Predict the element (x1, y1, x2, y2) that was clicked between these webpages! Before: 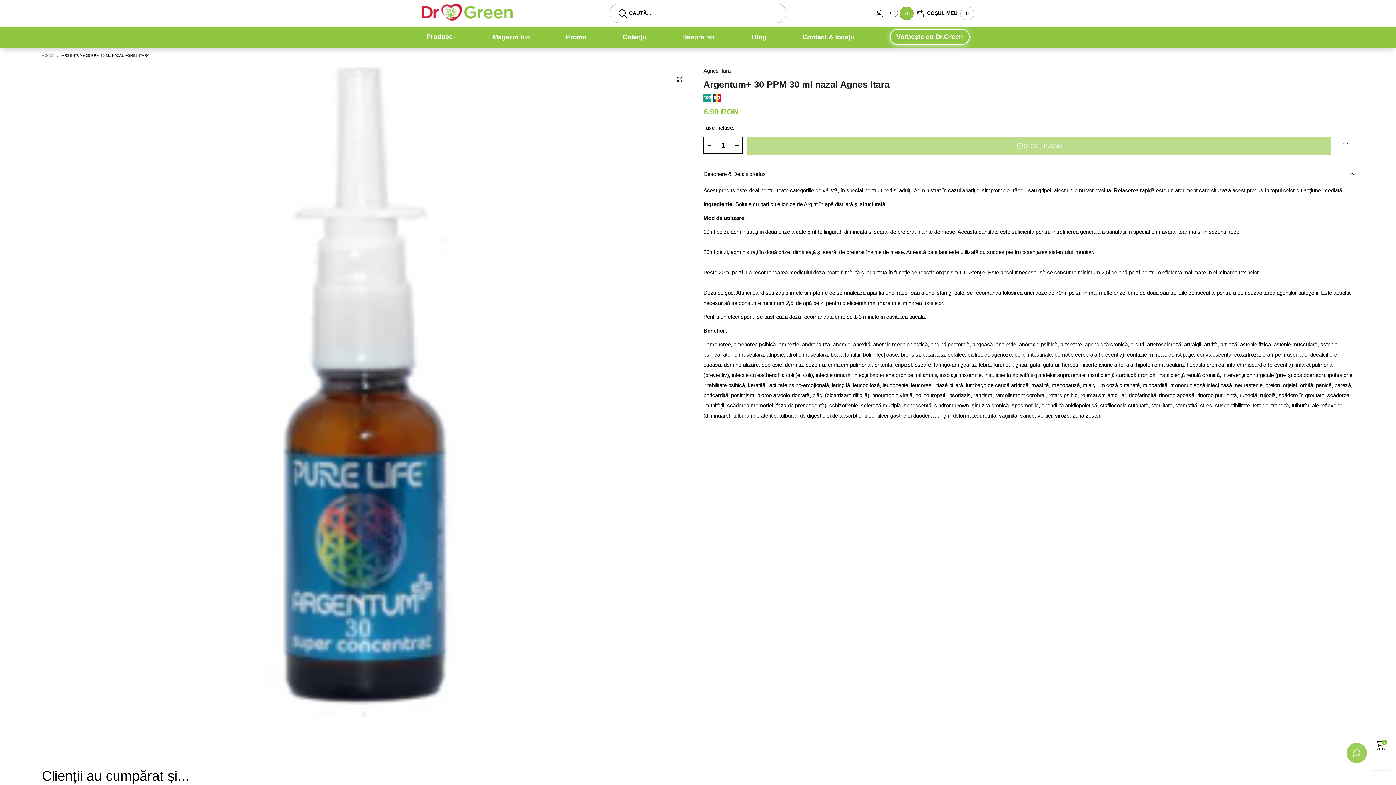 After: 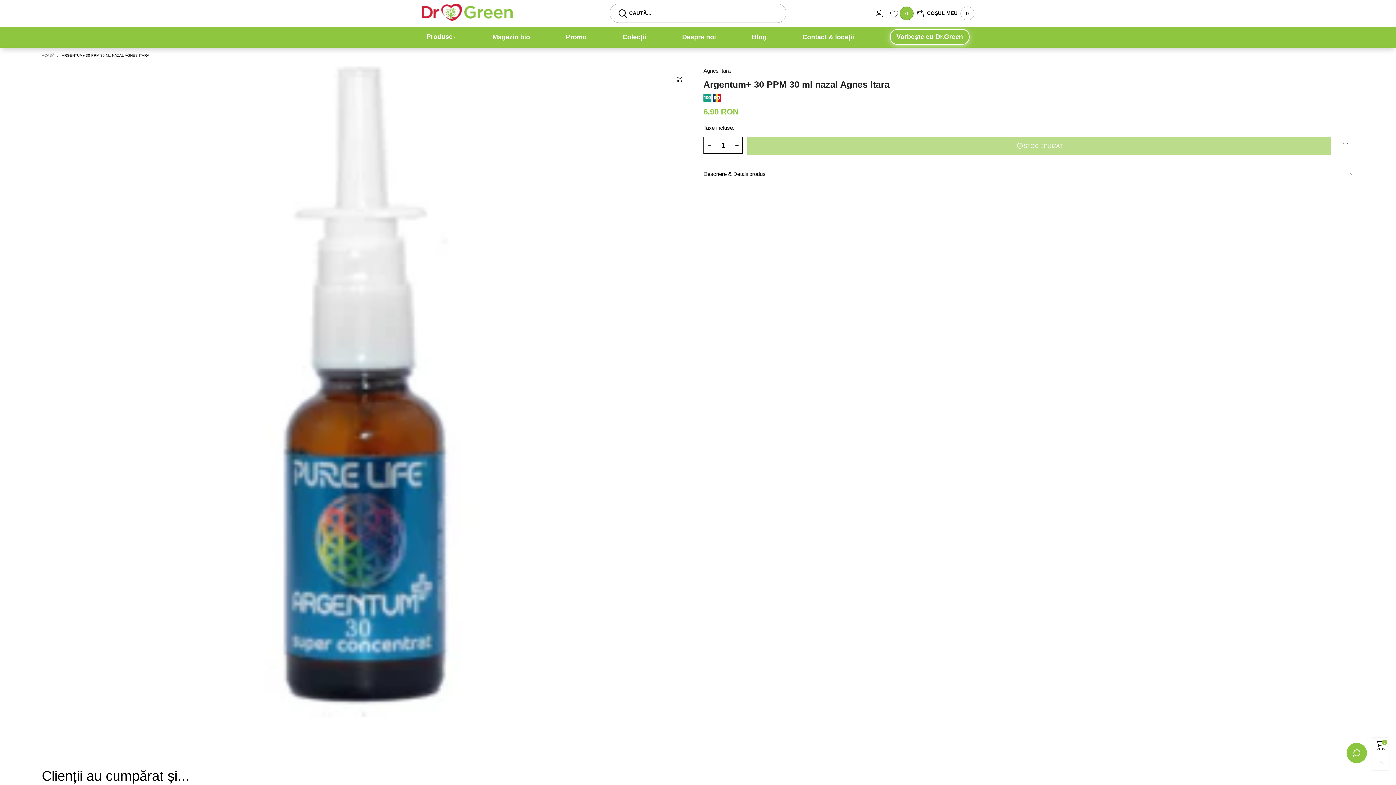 Action: bbox: (703, 166, 1354, 181) label: Descriere & Detalii produs